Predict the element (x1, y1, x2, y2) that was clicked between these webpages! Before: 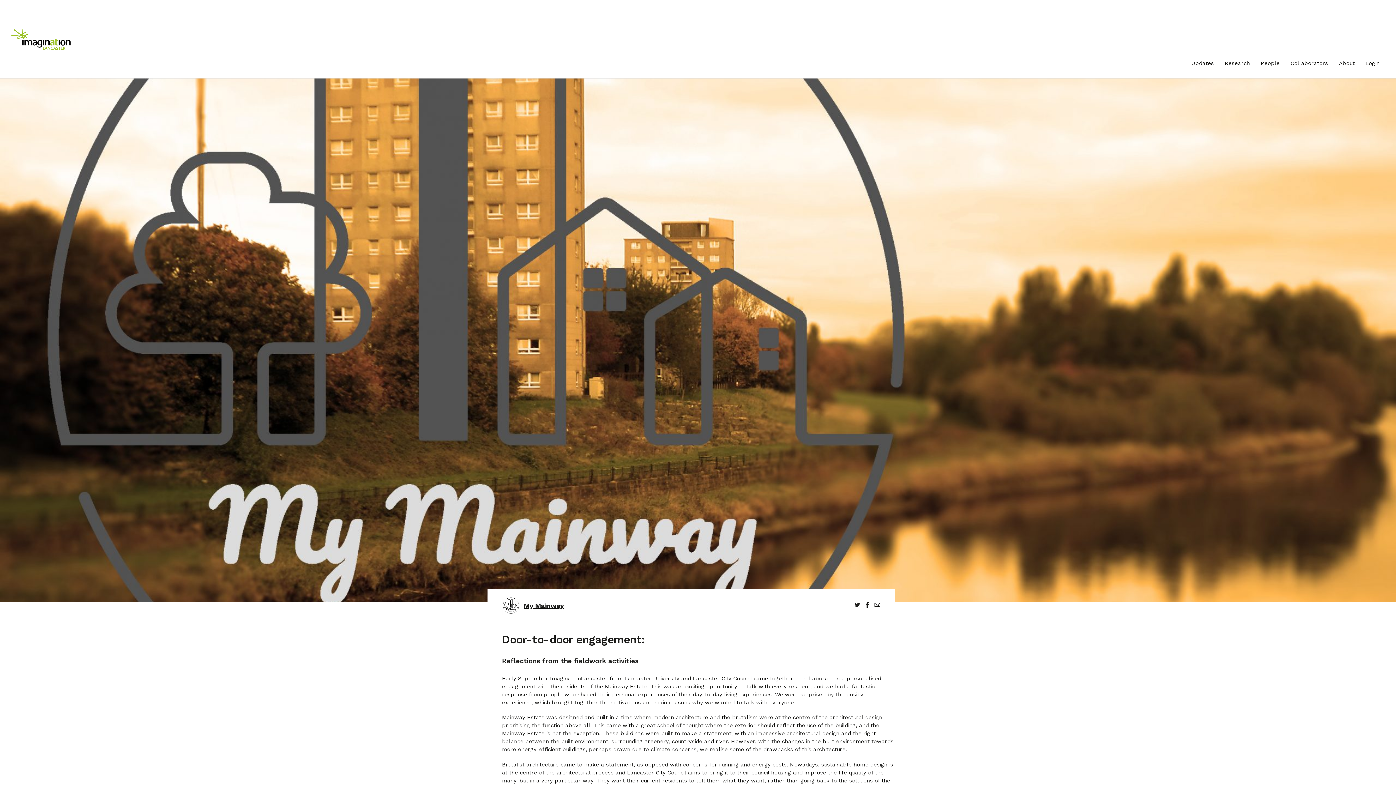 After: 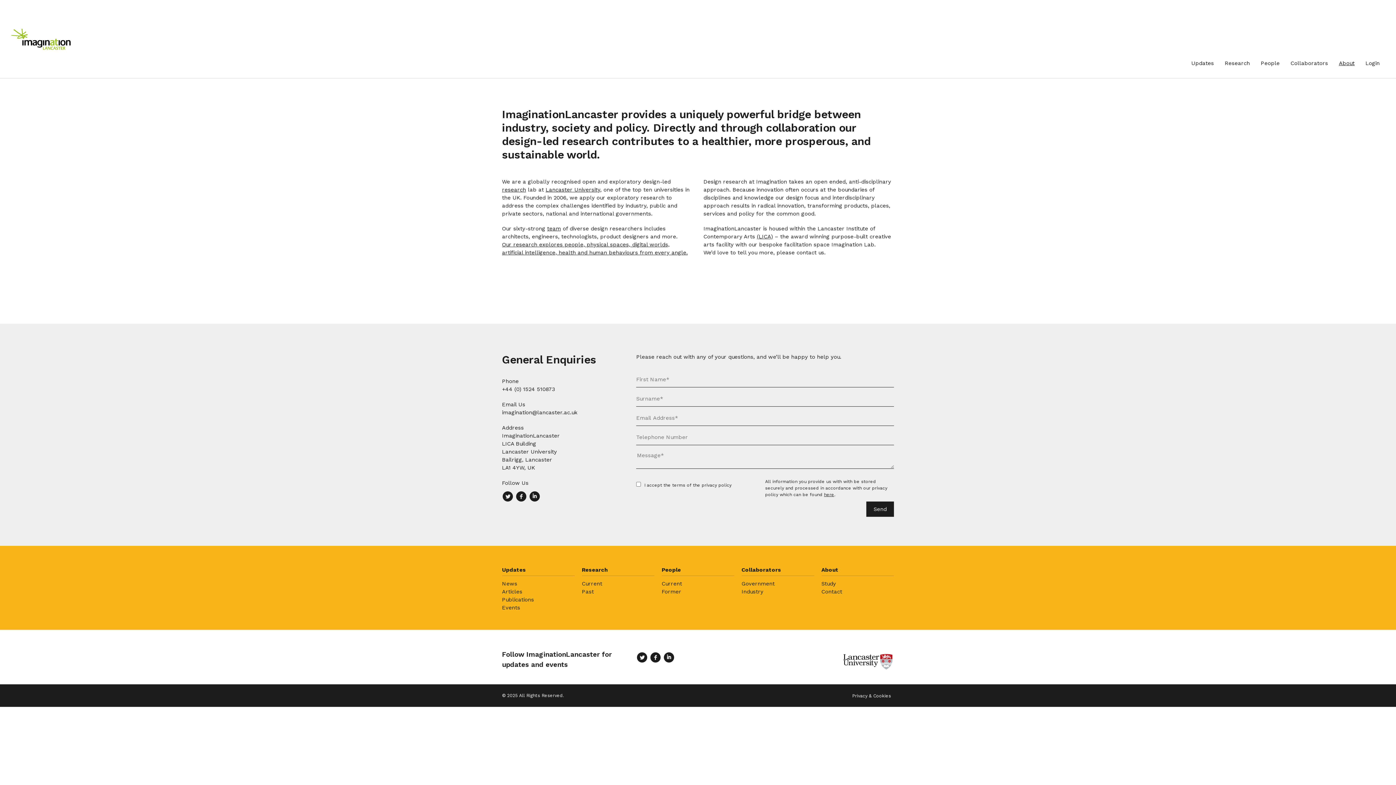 Action: bbox: (1333, 53, 1360, 72) label: About